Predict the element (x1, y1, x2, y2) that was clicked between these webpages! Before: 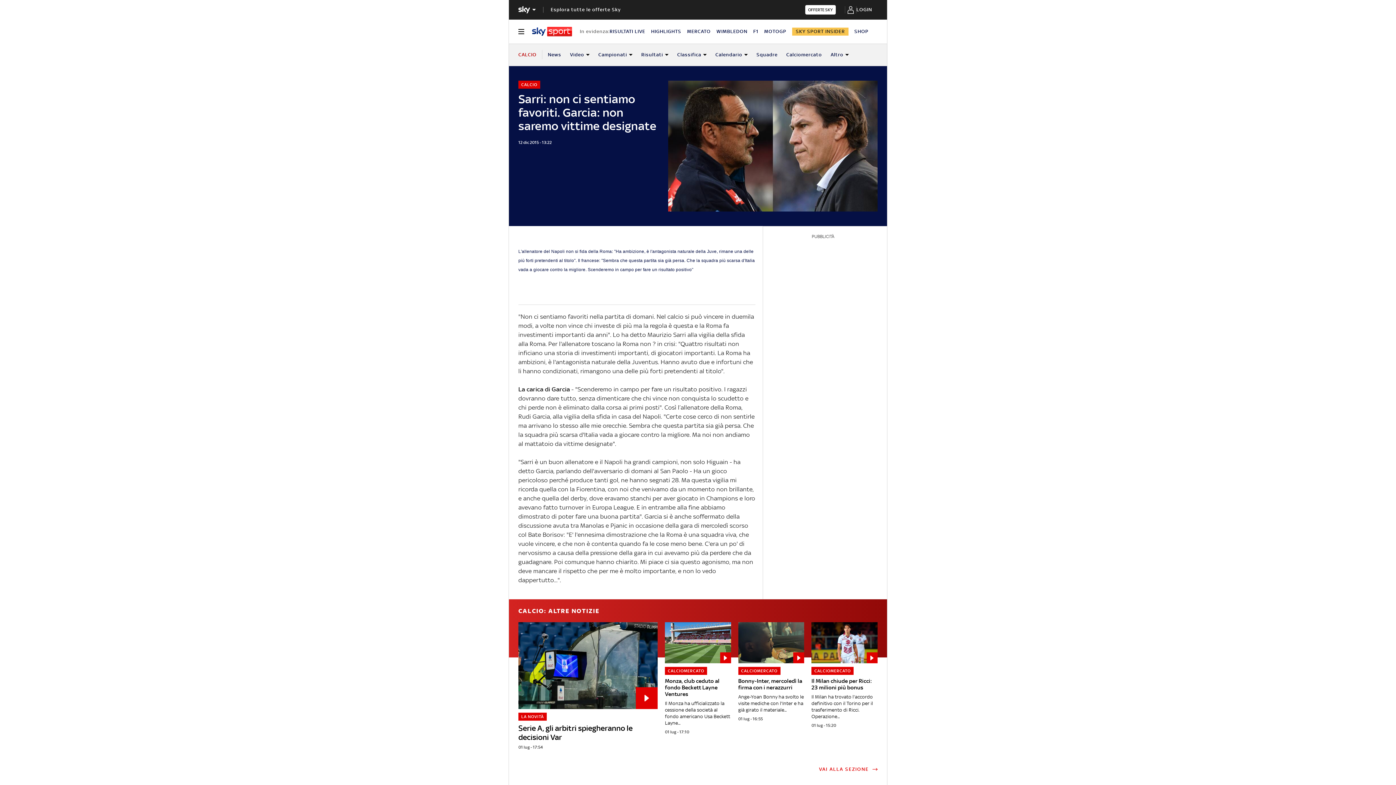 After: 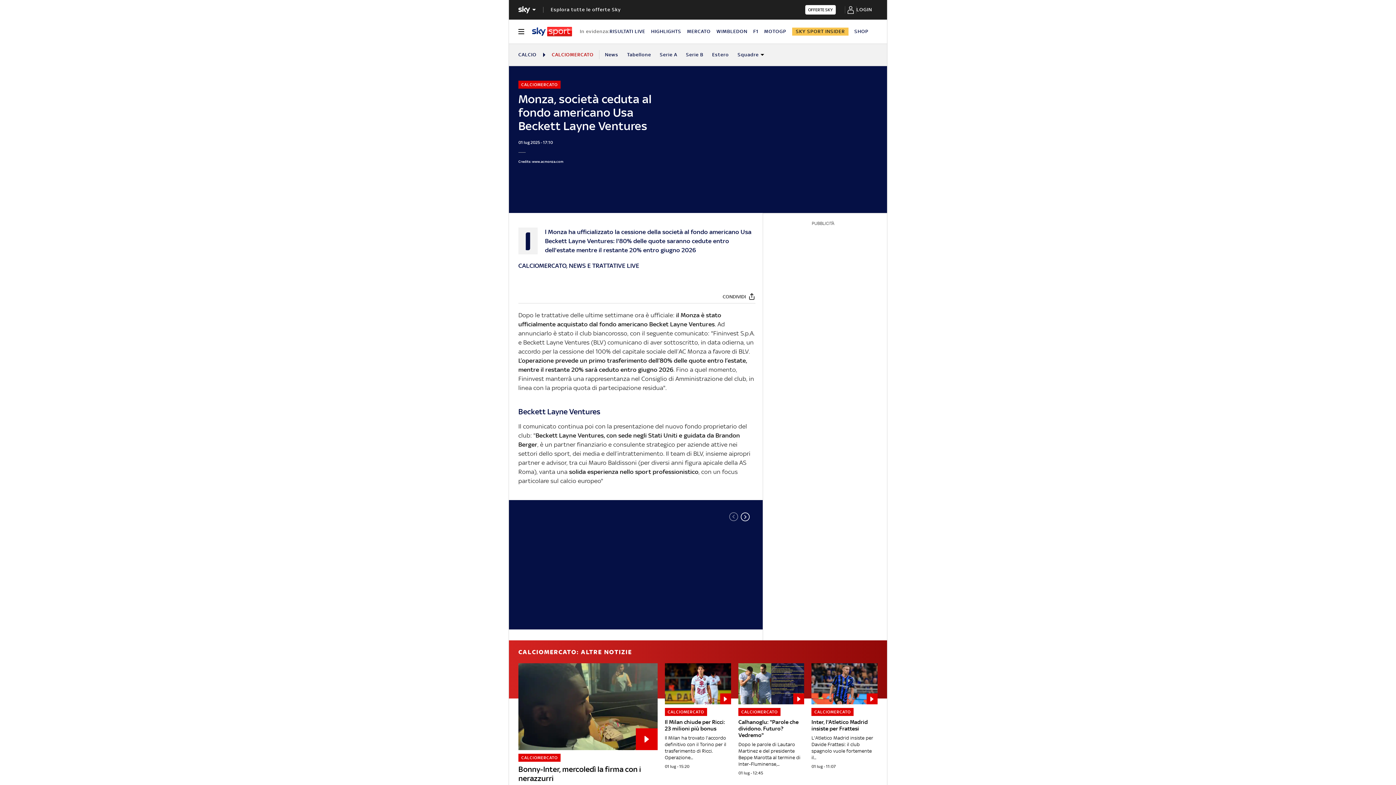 Action: bbox: (665, 622, 731, 735) label: Monza, club ceduto al fondo Beckett Layne Ventures
CALCIOMERCATO

Il Monza ha ufficializzato la cessione della società al fondo americano Usa Beckett Layne...

01 lug - 17:10